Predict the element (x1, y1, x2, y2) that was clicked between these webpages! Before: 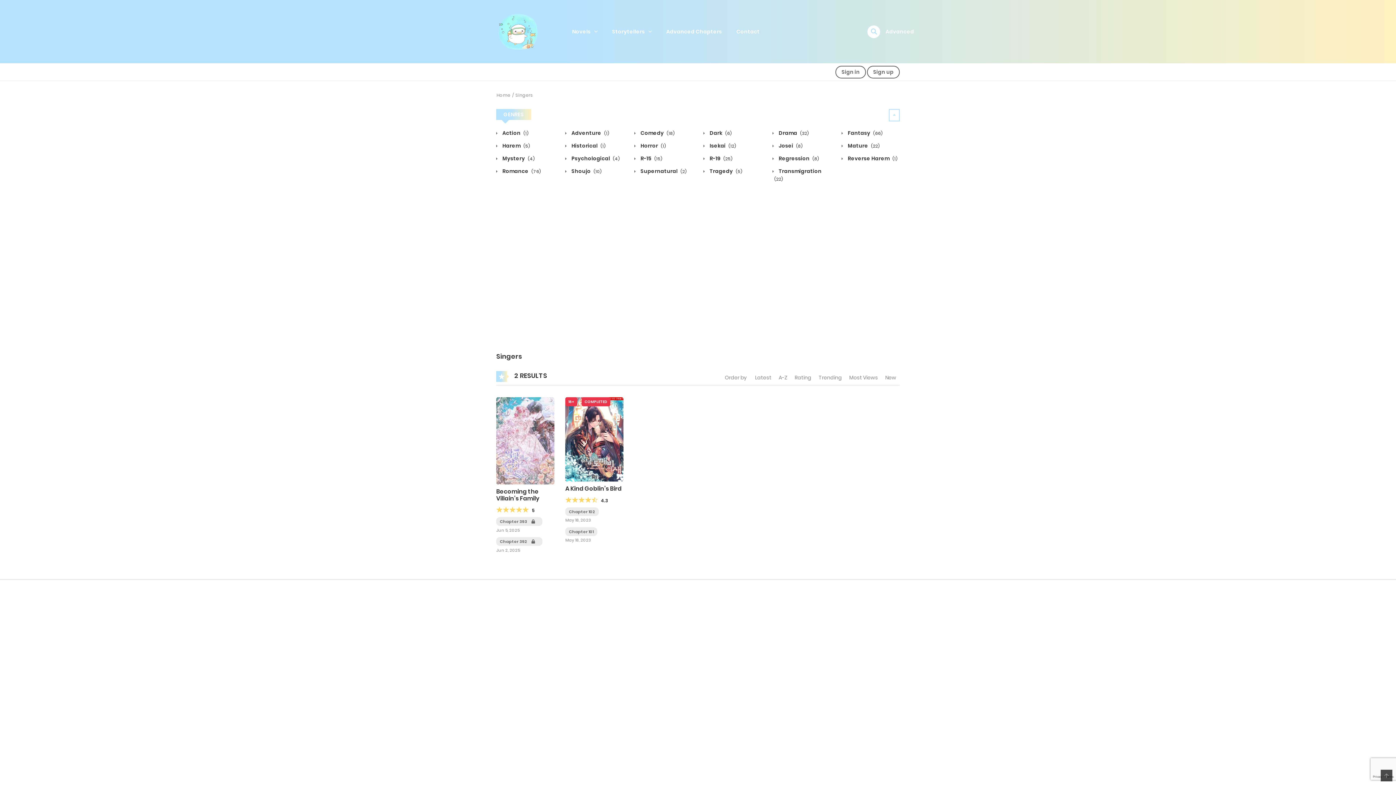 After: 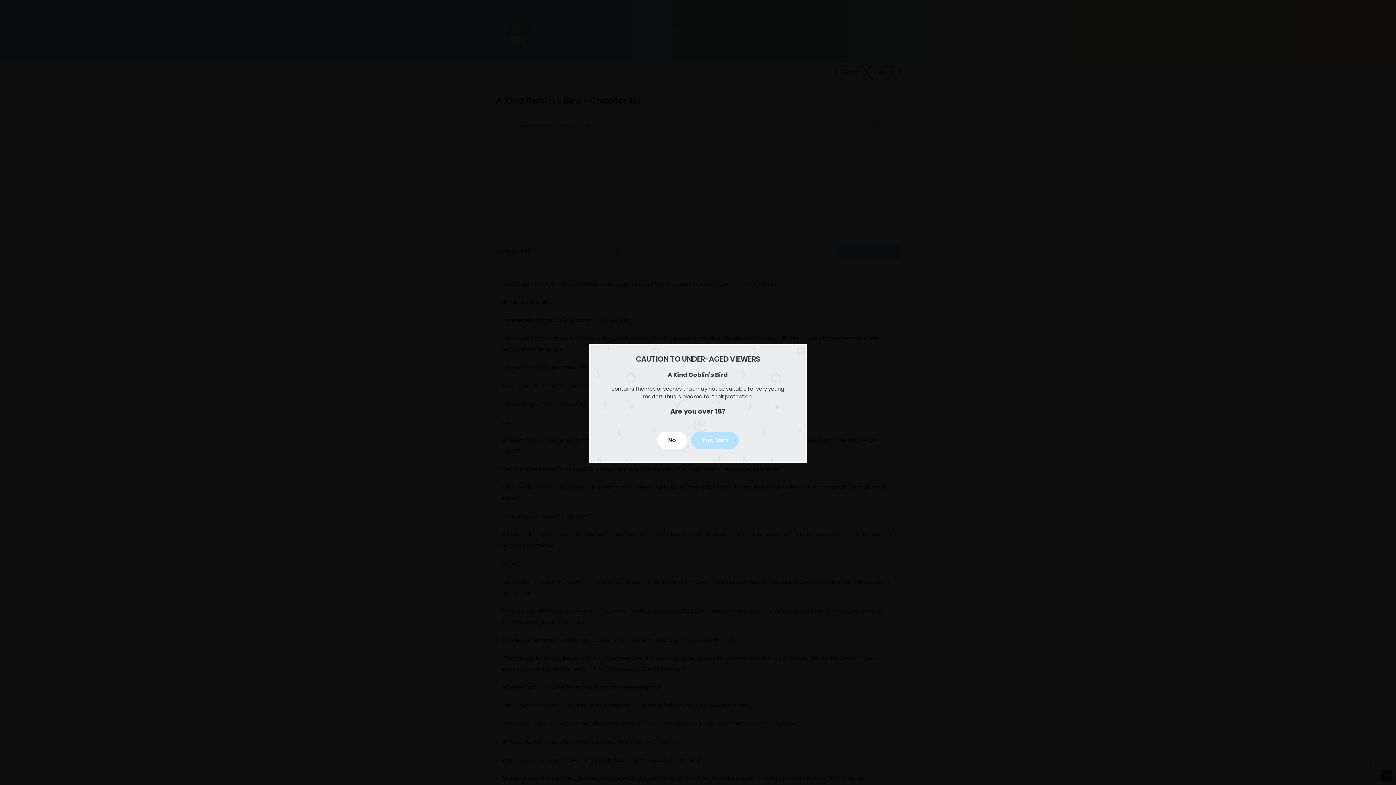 Action: bbox: (569, 529, 593, 534) label: Chapter 101